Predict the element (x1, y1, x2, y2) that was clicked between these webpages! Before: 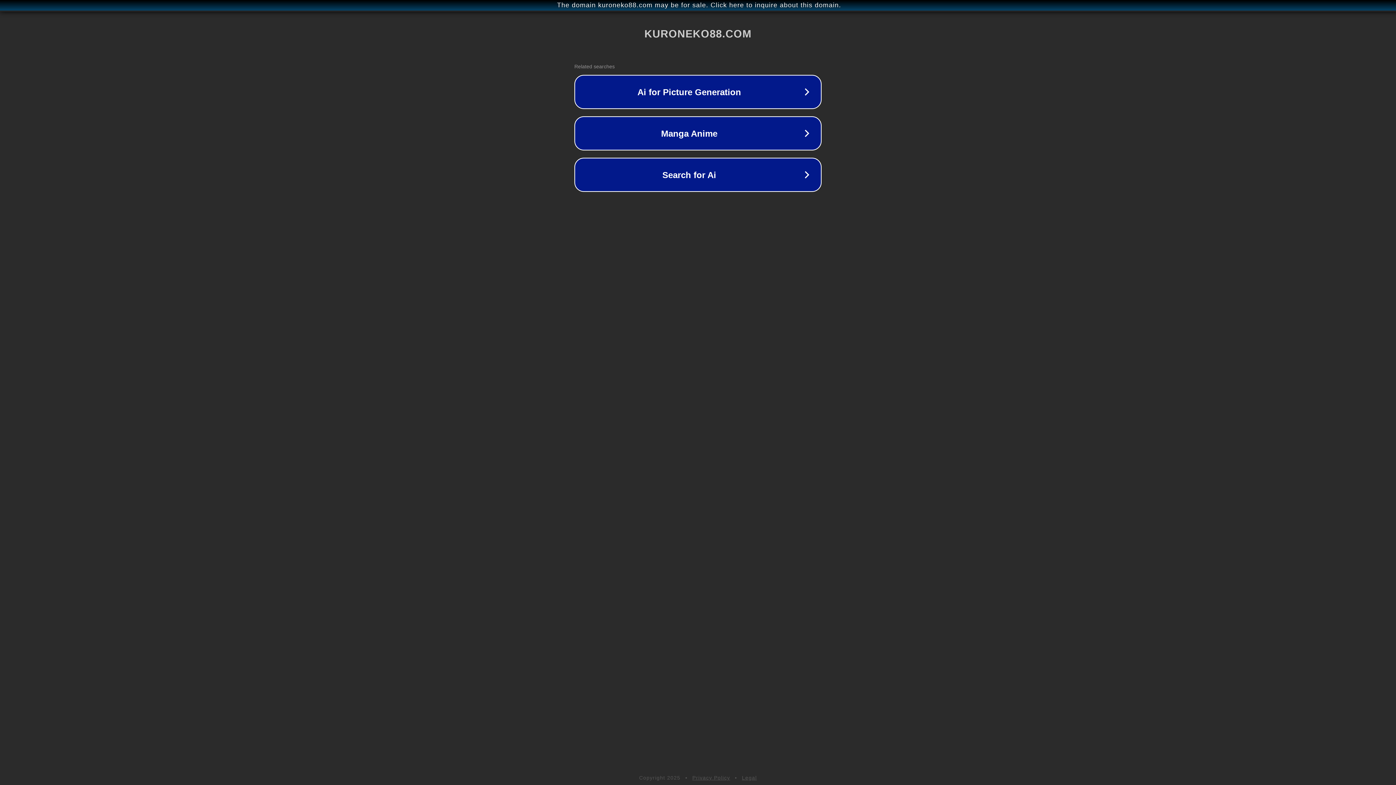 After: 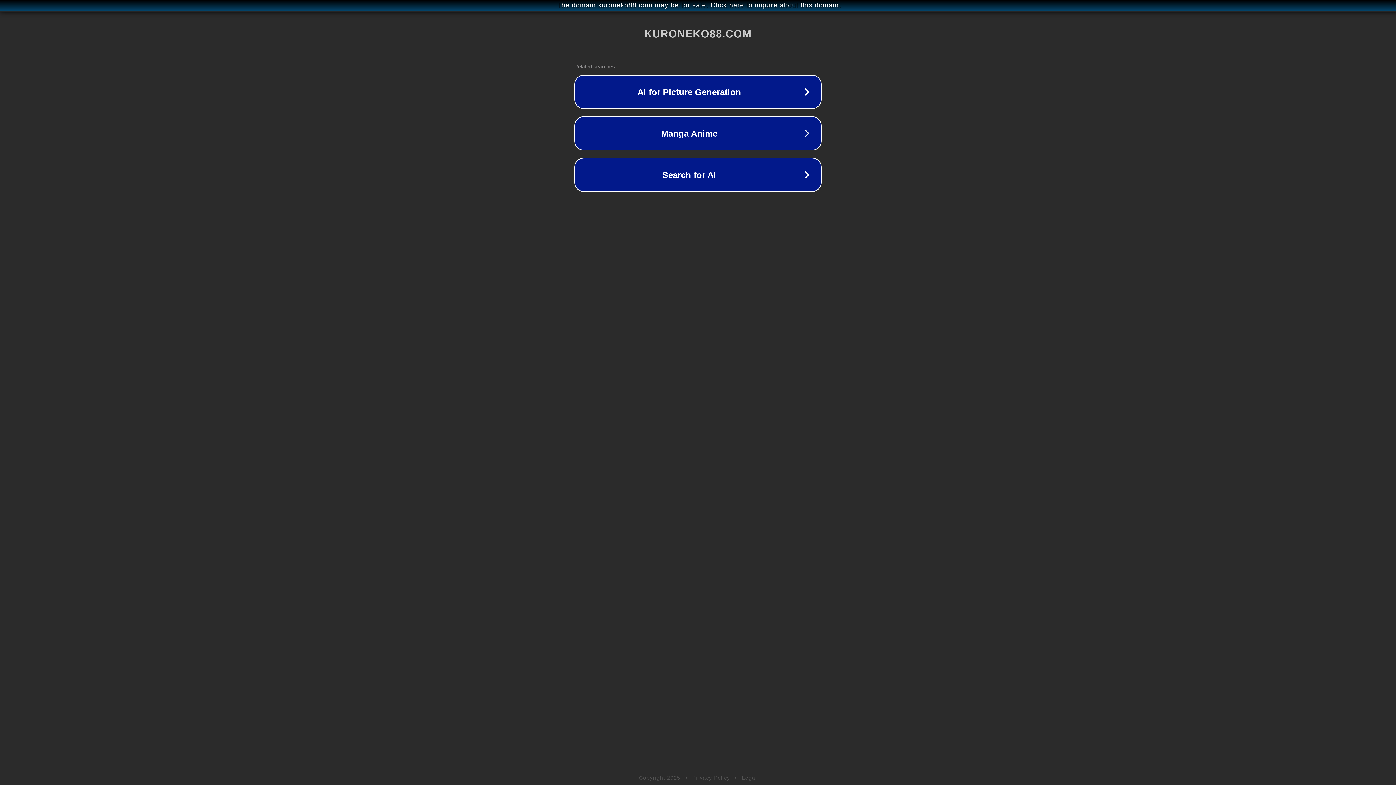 Action: bbox: (742, 775, 757, 781) label: Legal